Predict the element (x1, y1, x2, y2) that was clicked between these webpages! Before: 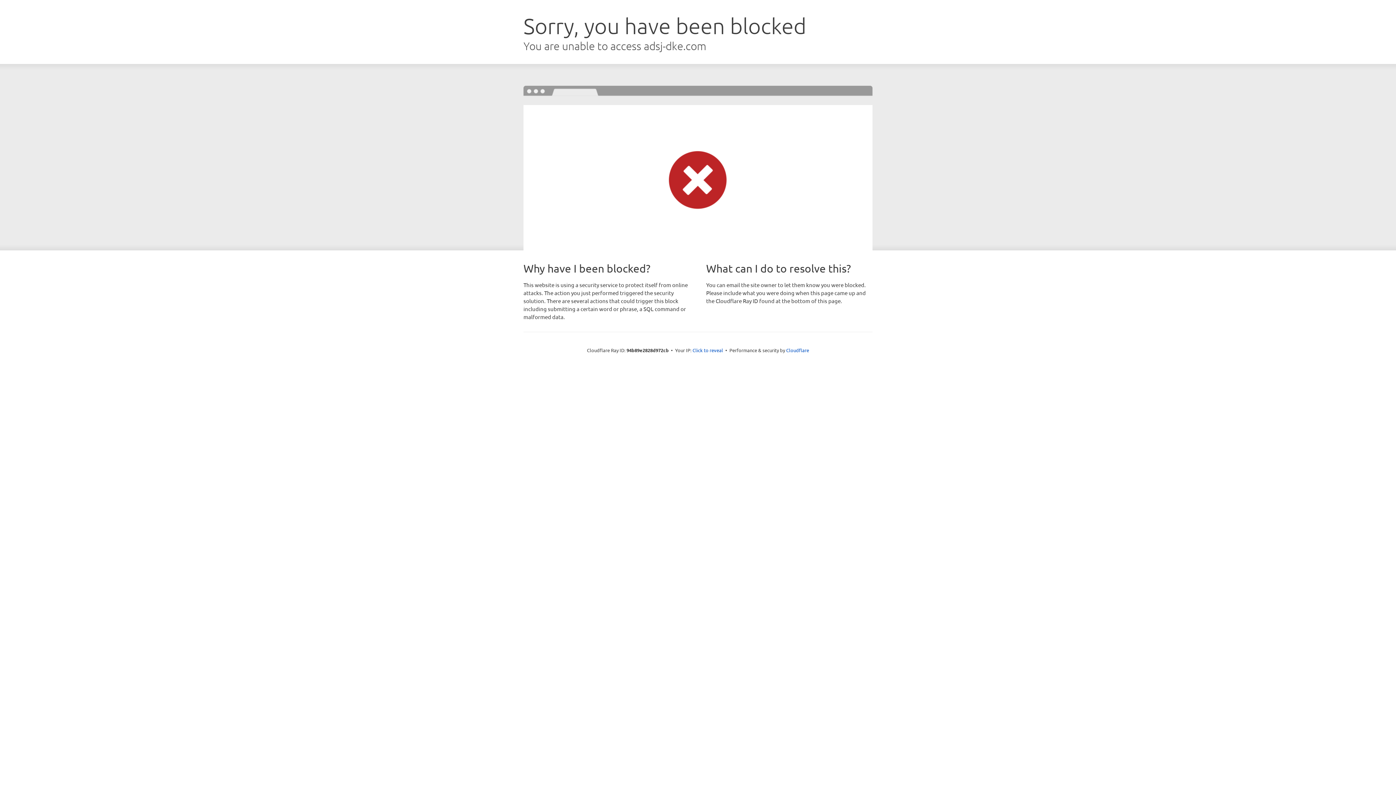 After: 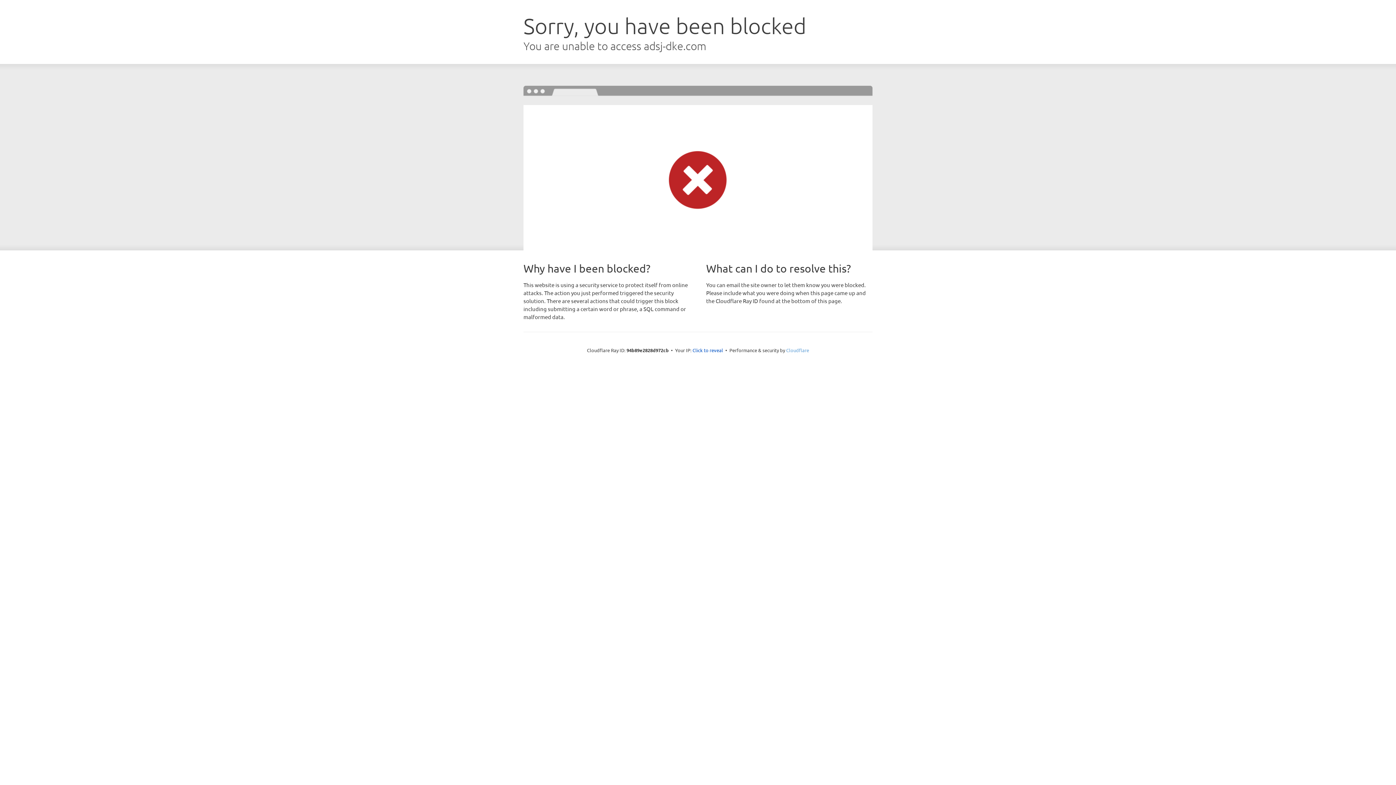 Action: bbox: (786, 347, 809, 353) label: Cloudflare